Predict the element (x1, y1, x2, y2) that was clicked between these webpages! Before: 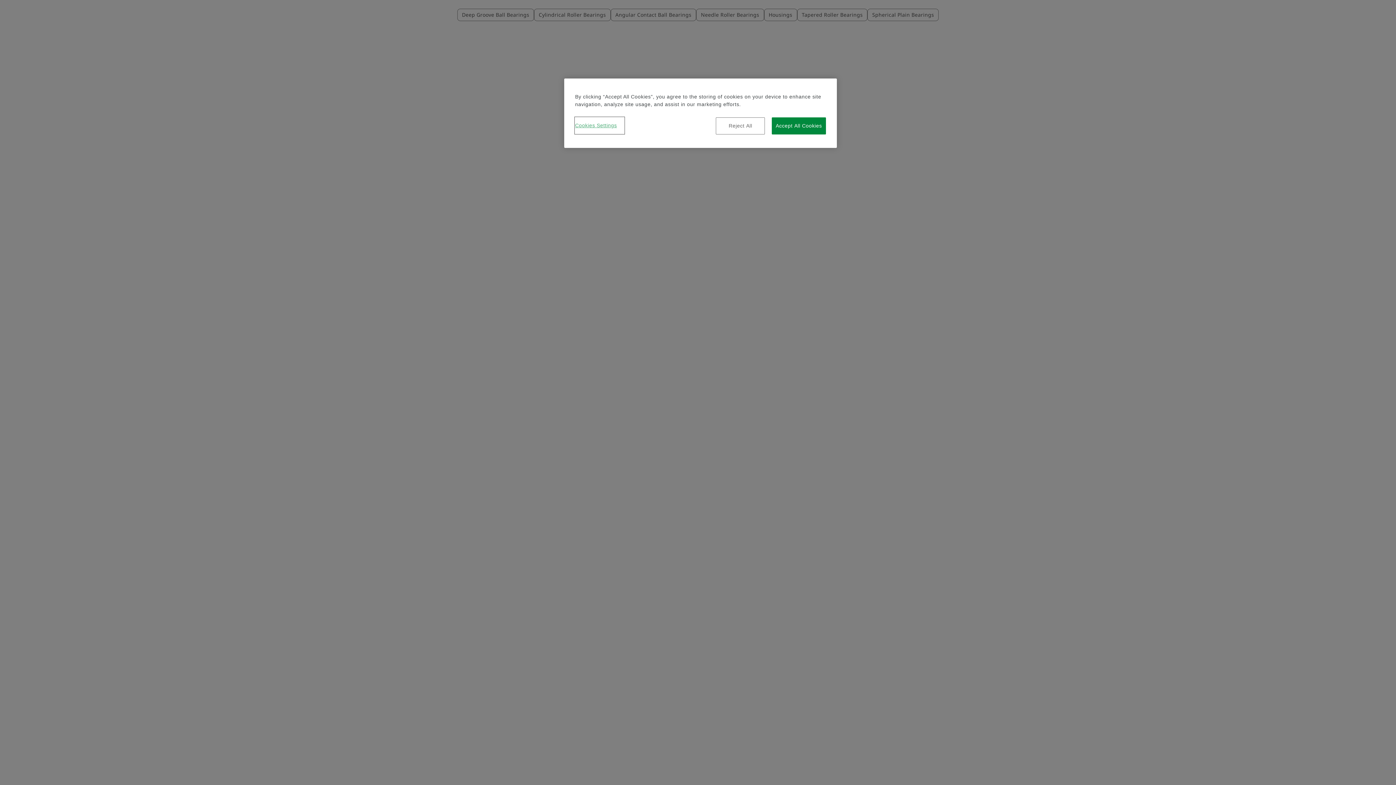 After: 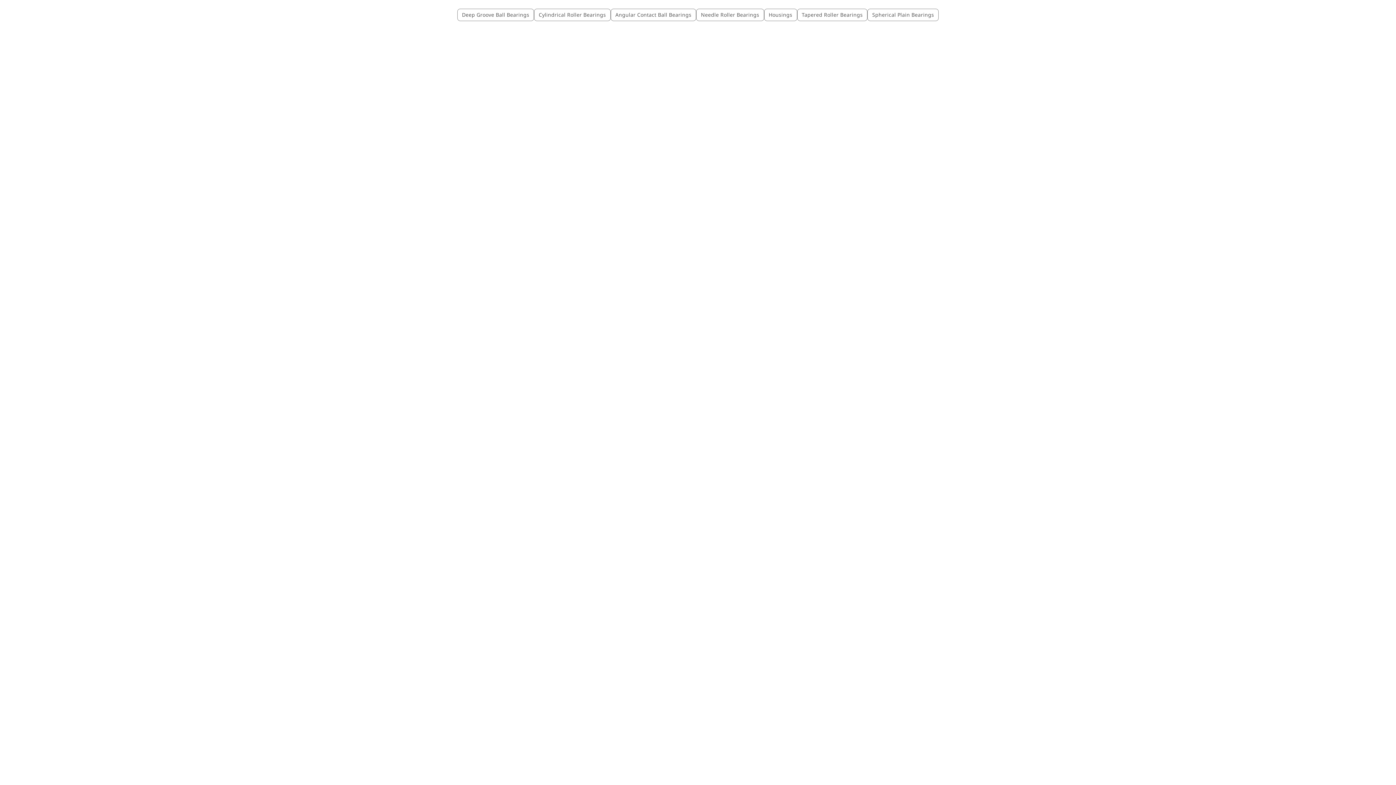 Action: label: Accept All Cookies bbox: (771, 117, 826, 134)